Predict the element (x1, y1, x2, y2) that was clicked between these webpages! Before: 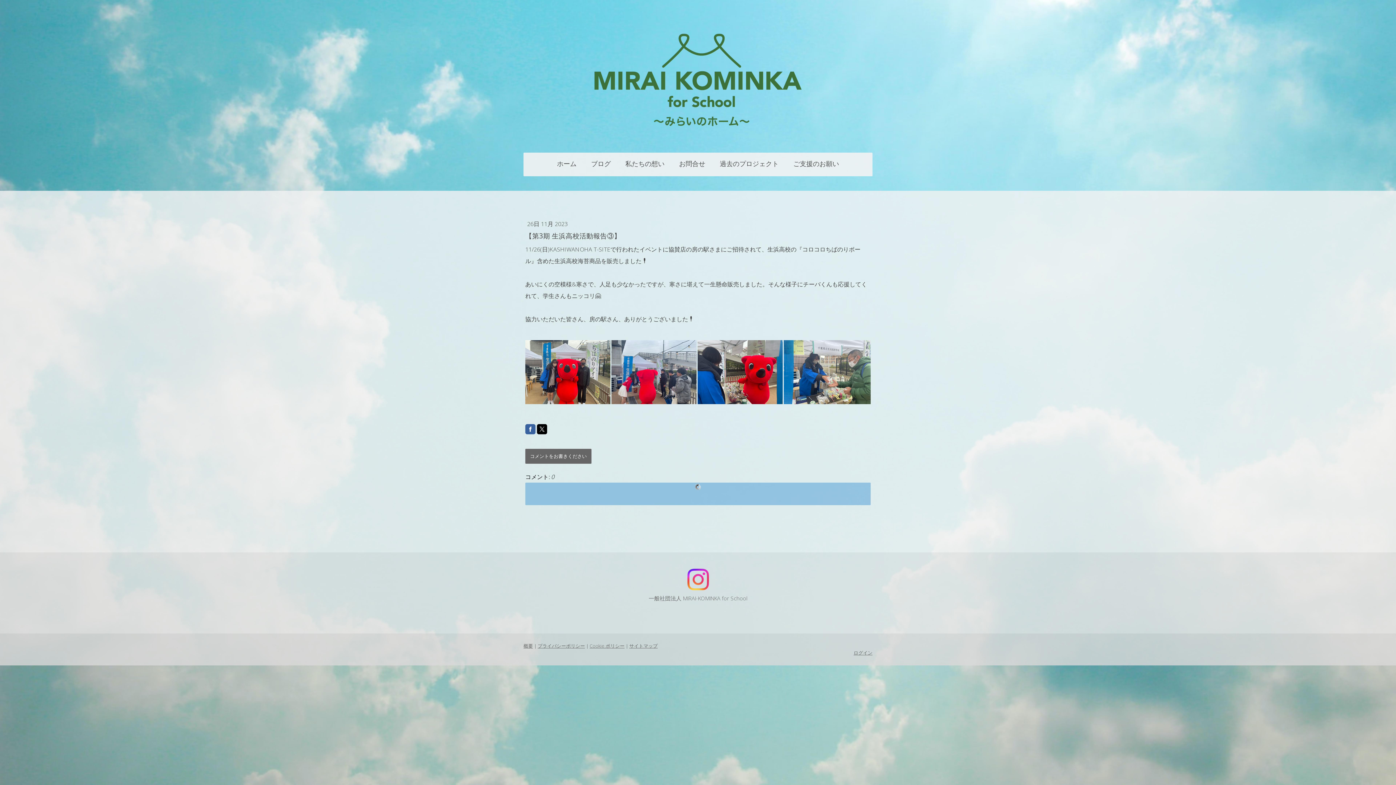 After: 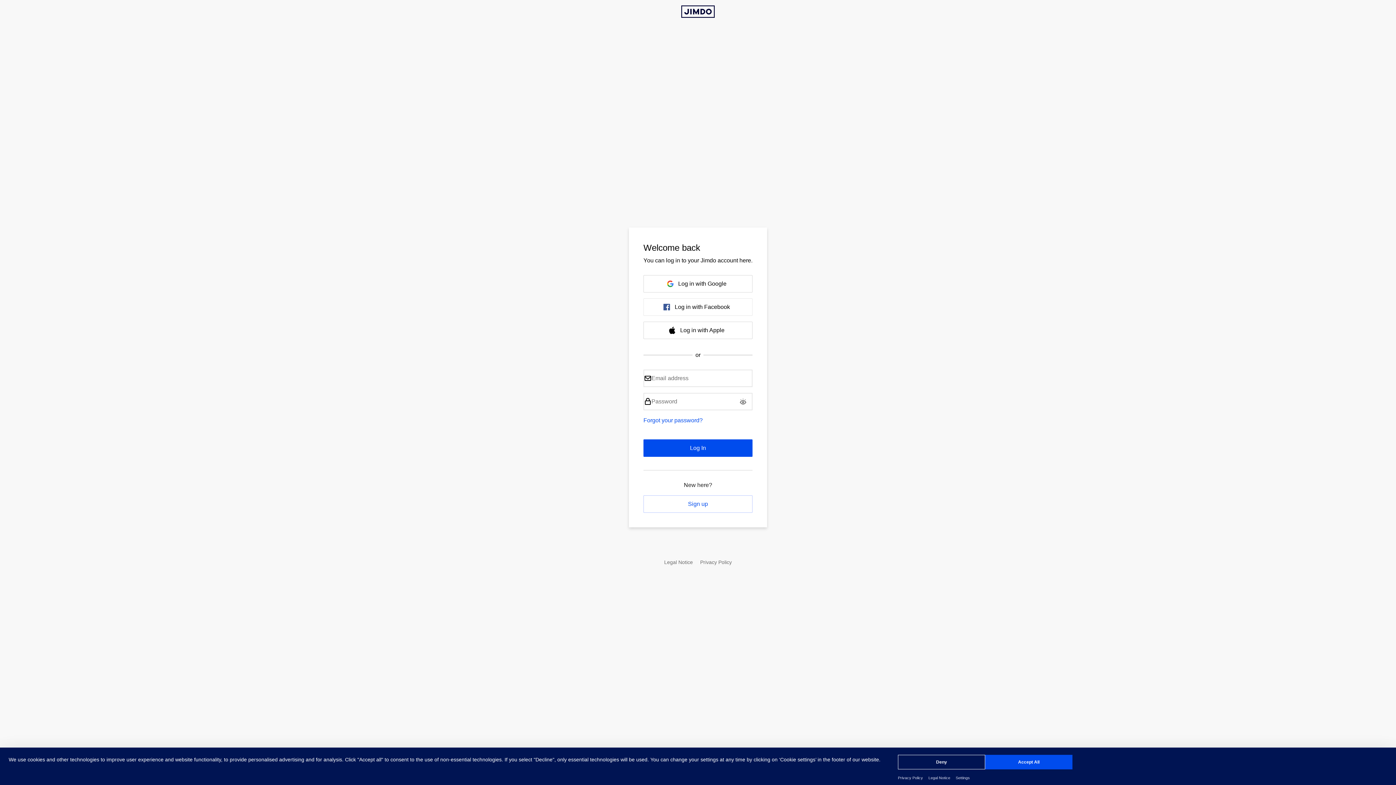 Action: label: ログイン bbox: (853, 649, 872, 656)